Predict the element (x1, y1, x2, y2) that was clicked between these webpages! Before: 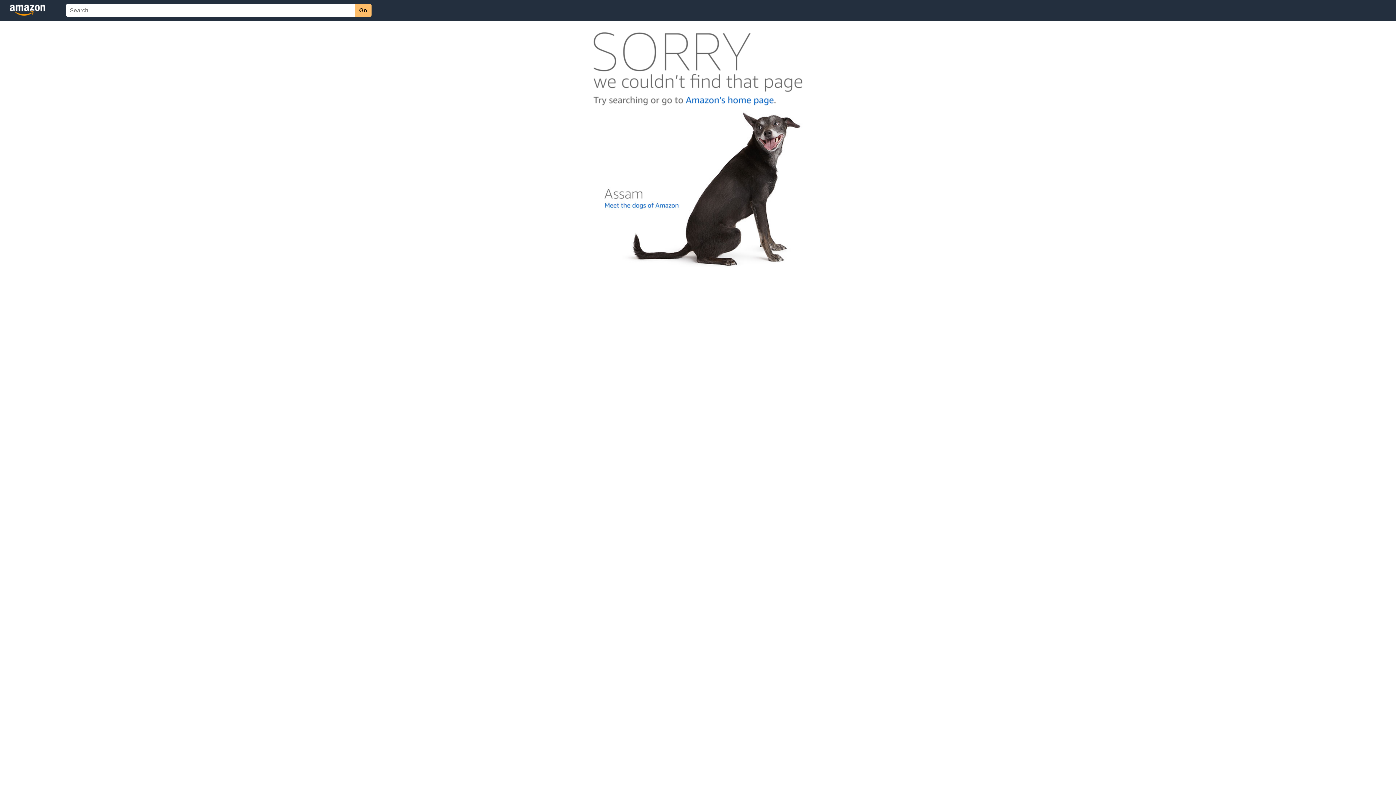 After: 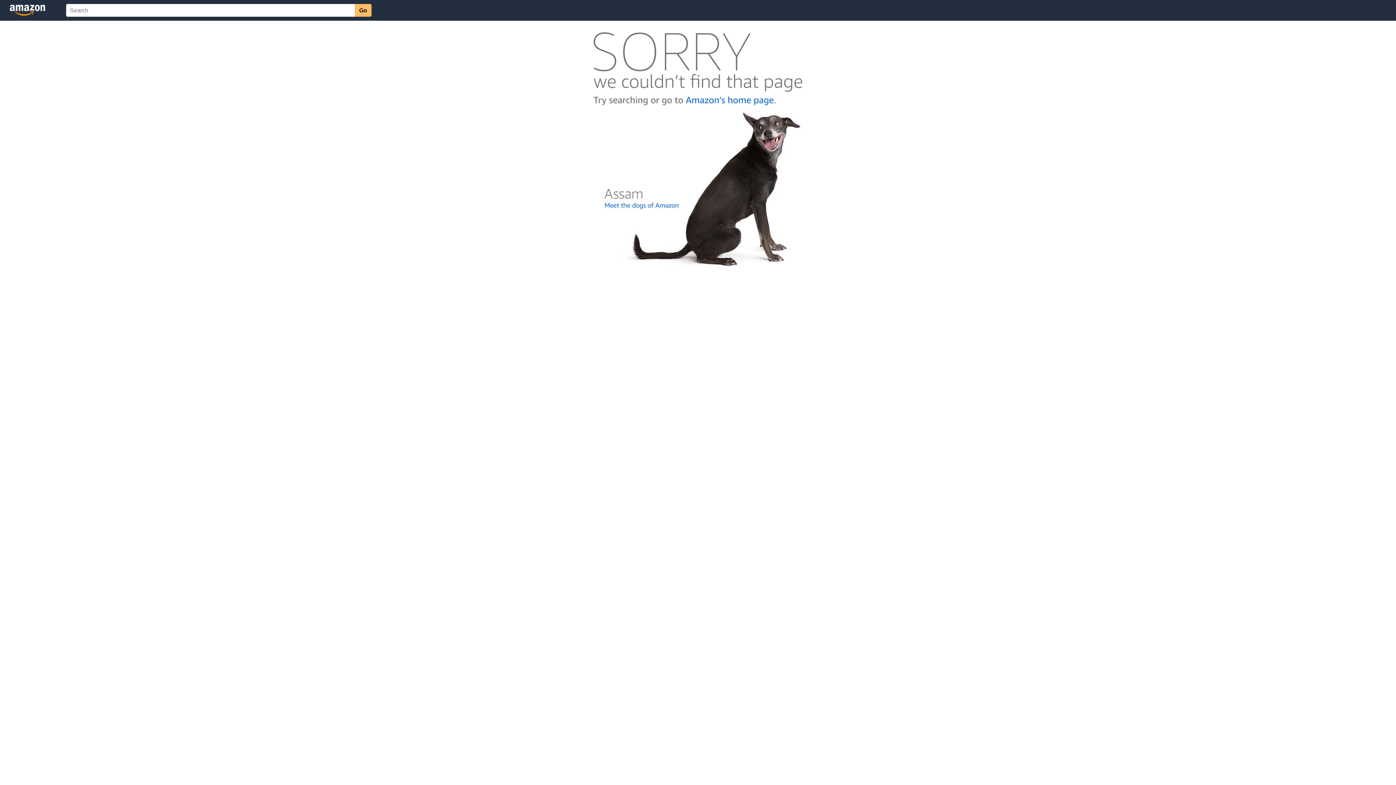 Action: bbox: (592, 262, 803, 268)